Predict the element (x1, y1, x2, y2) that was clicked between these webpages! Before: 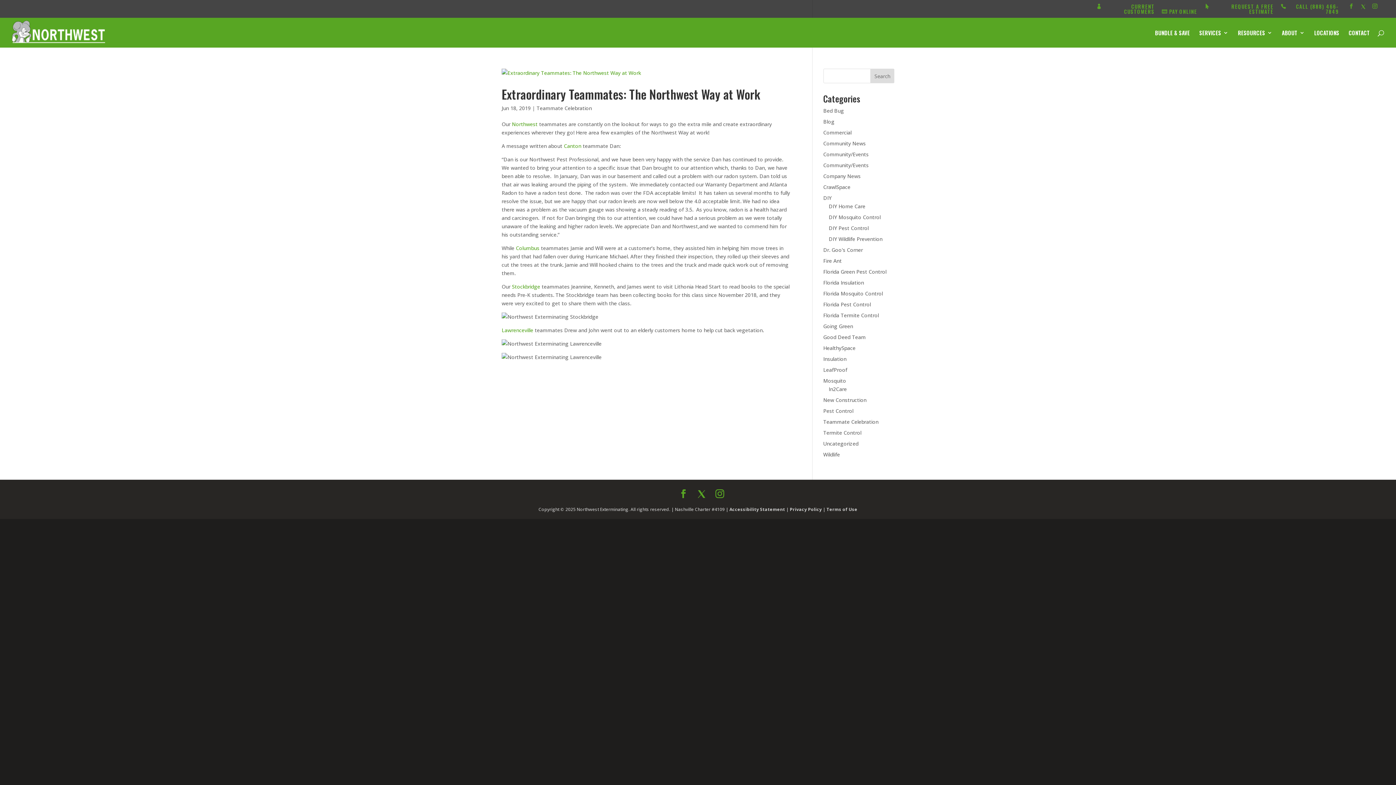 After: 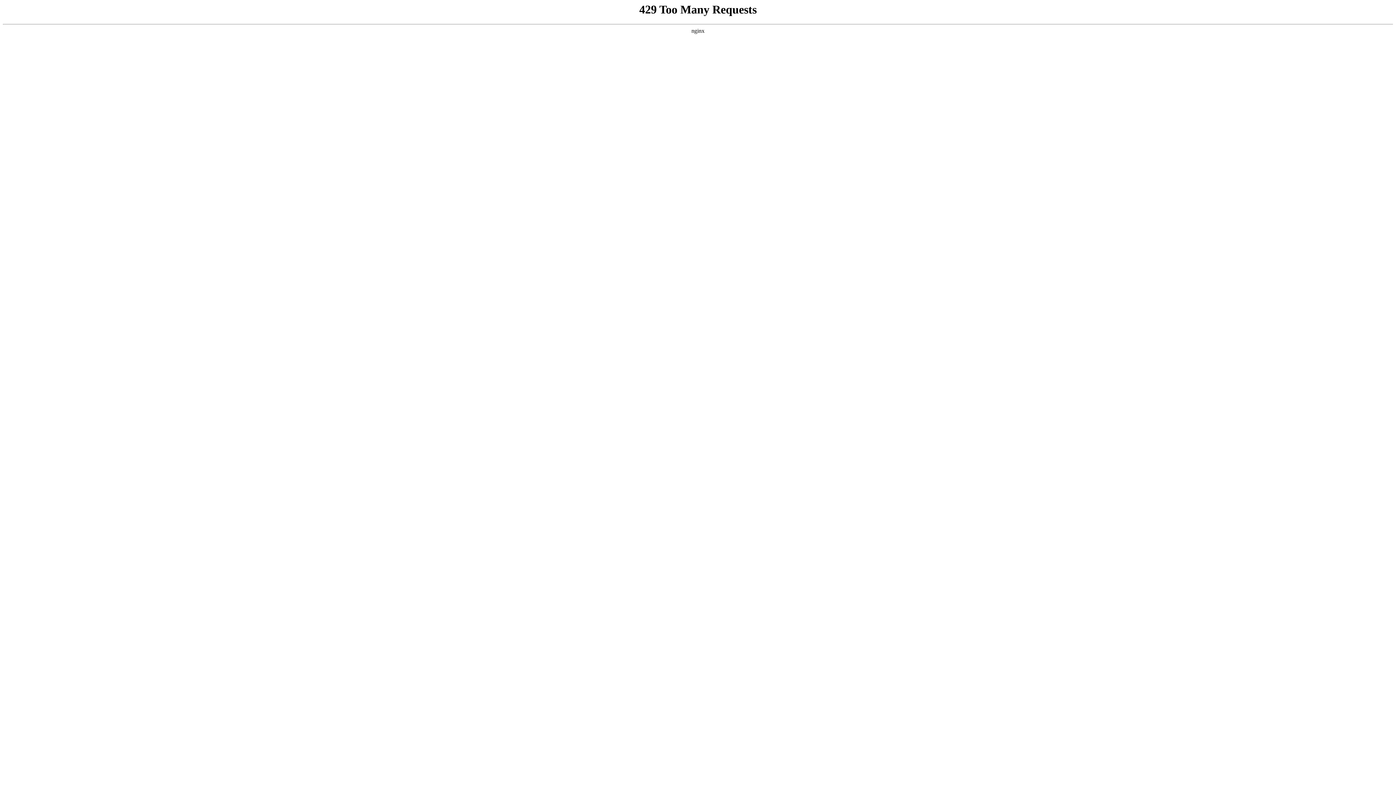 Action: bbox: (564, 142, 581, 149) label: Canton